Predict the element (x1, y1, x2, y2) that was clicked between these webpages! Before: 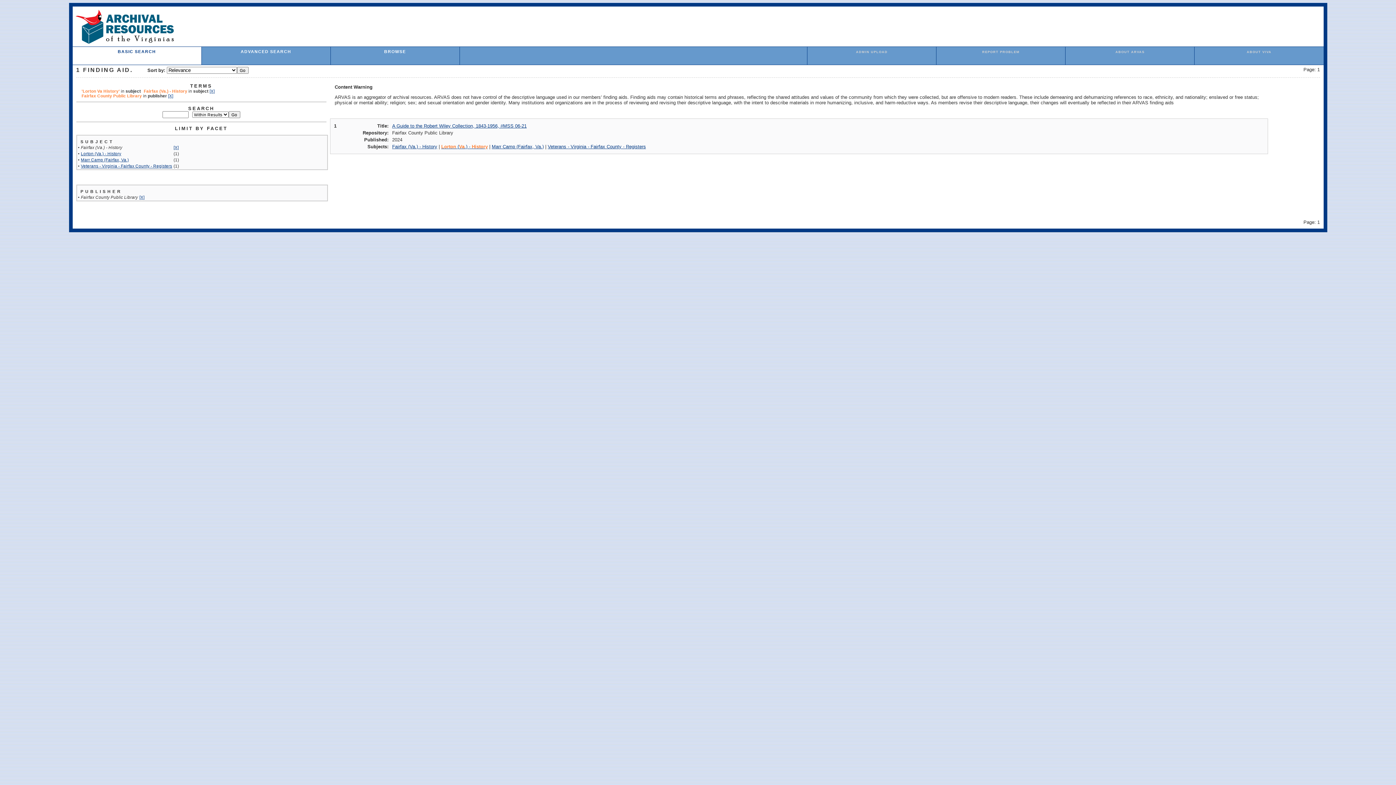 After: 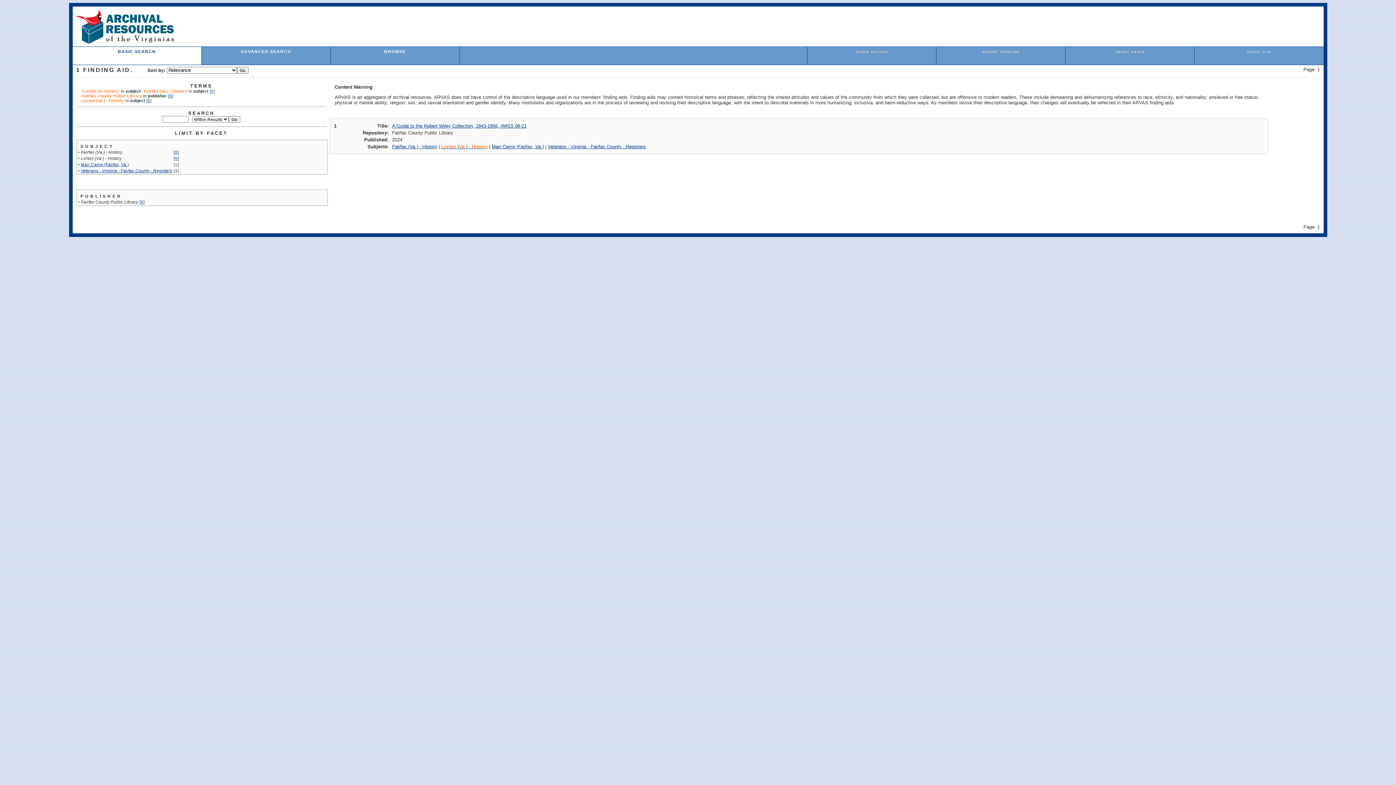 Action: label: Lorton (Va.) - History bbox: (80, 151, 121, 156)